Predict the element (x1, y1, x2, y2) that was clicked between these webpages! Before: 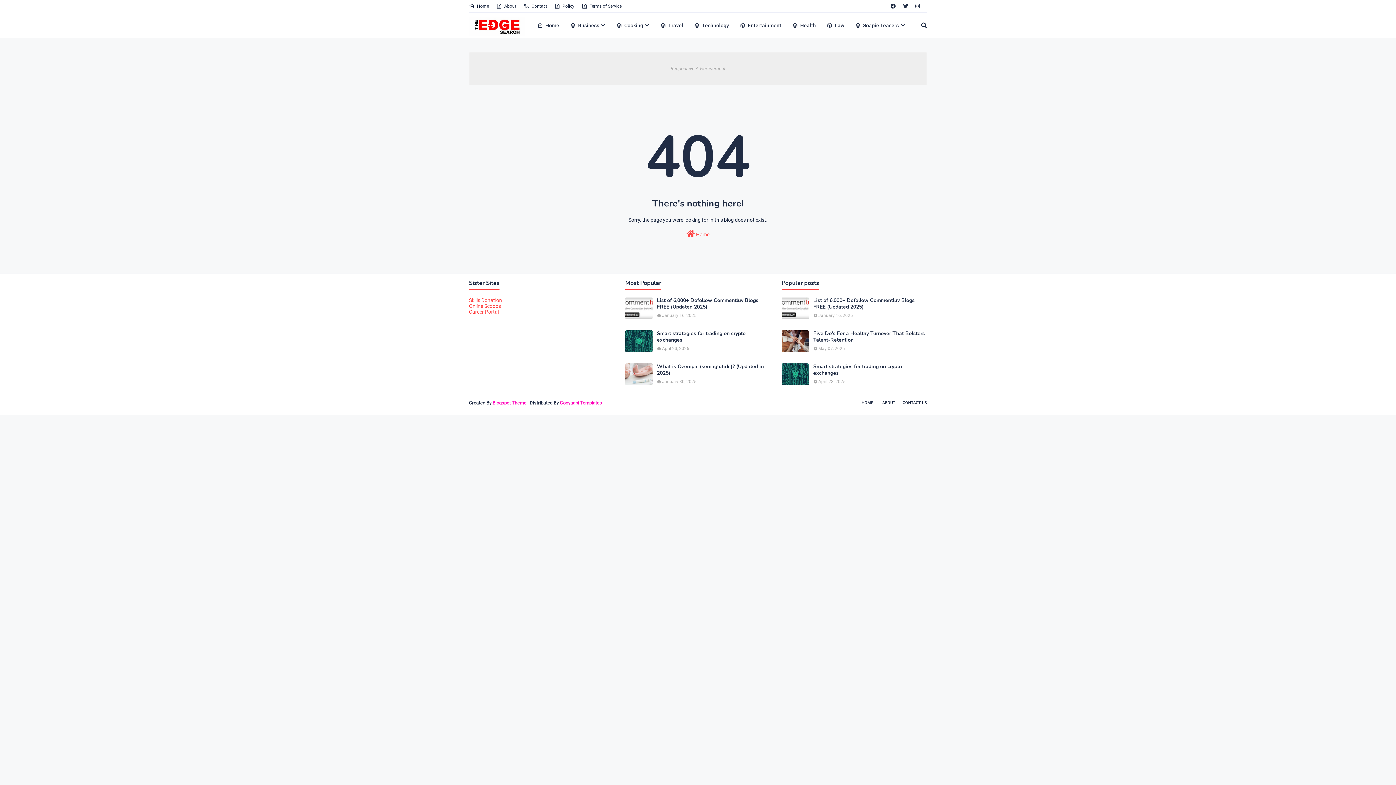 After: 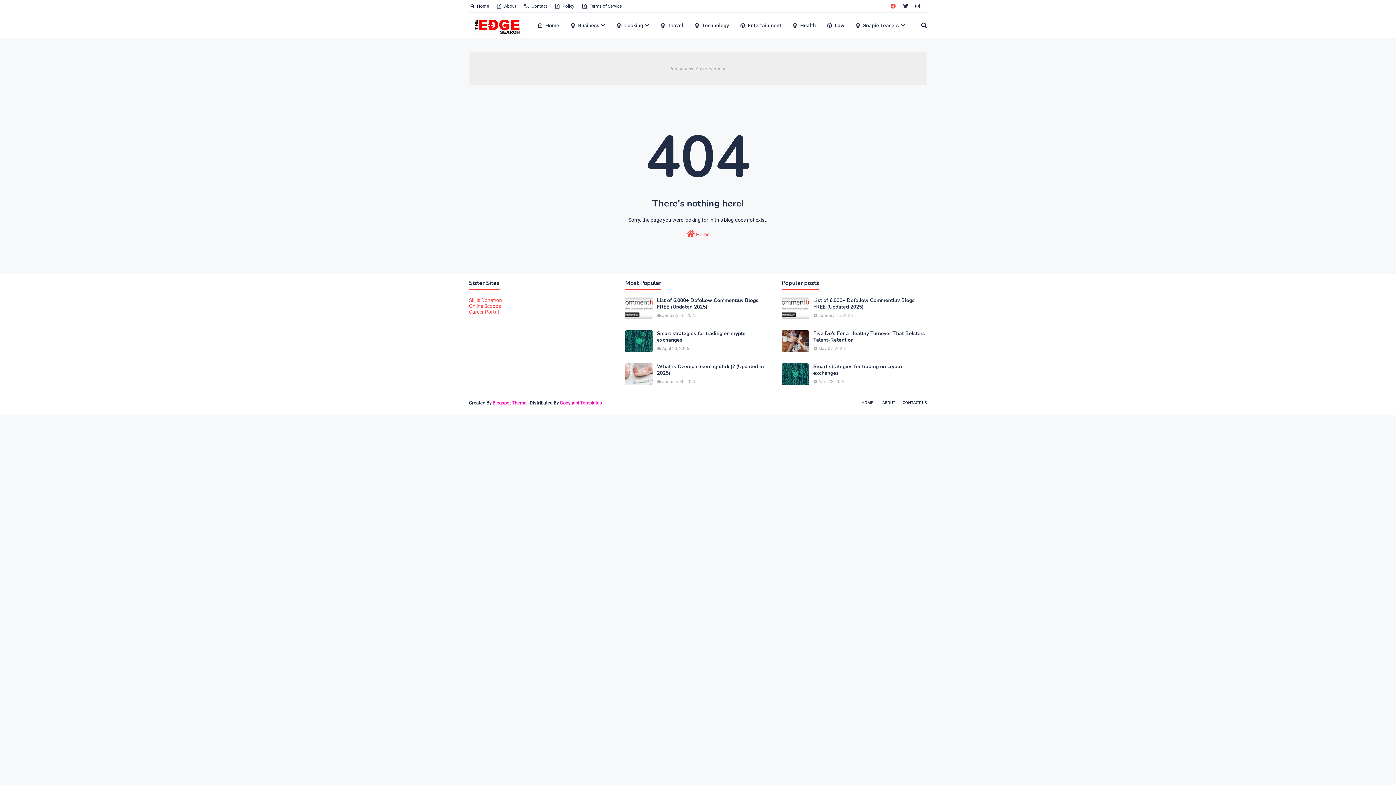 Action: bbox: (889, 0, 897, 12)